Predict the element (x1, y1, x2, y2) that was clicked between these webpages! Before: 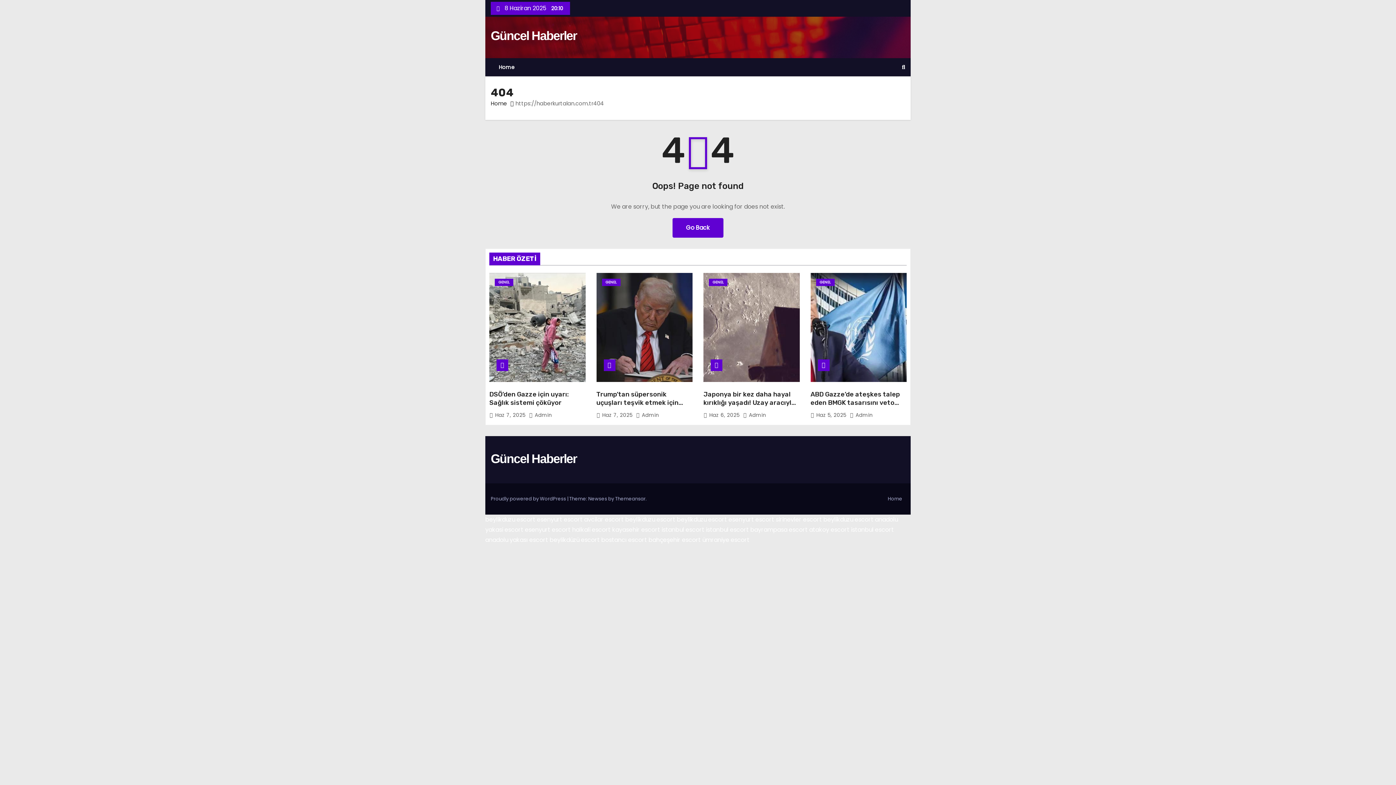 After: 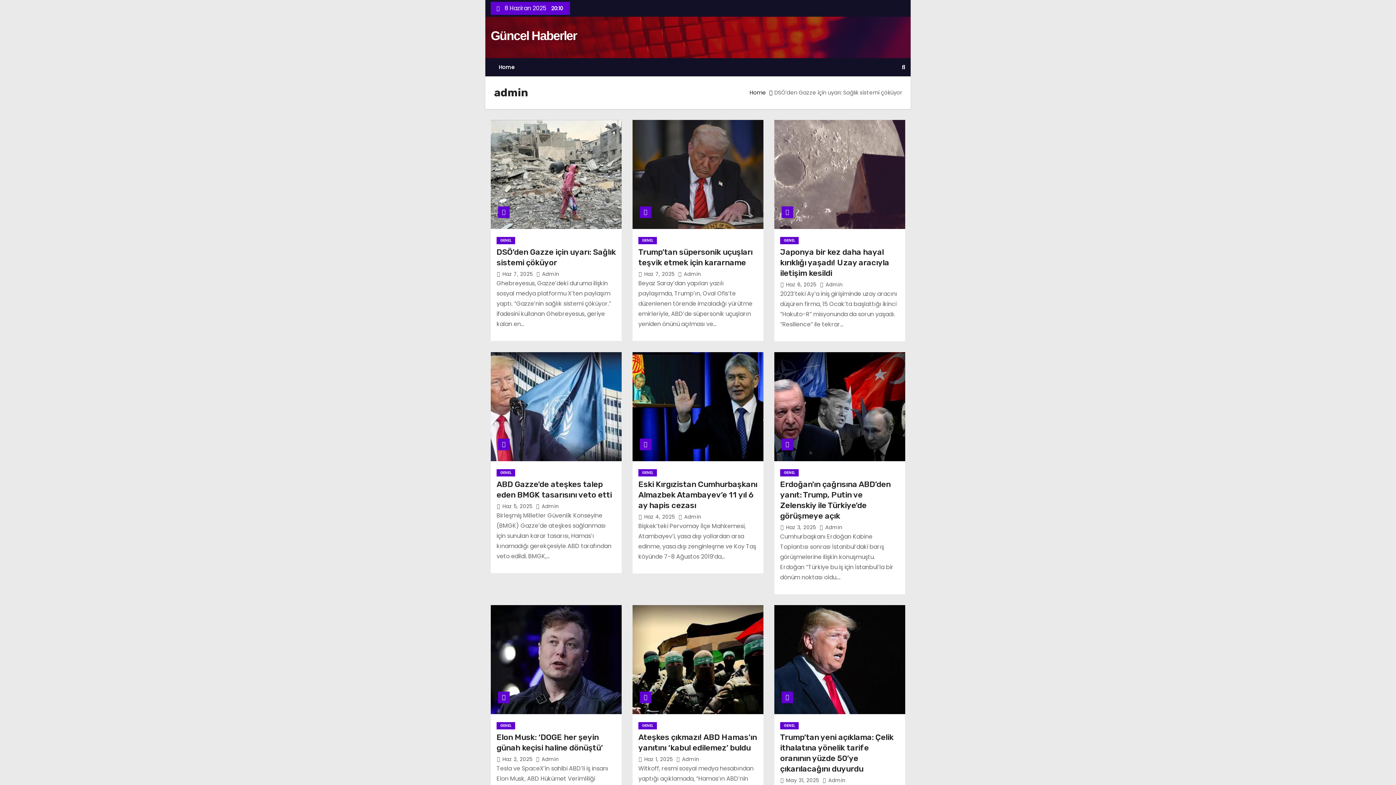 Action: label:  Admin bbox: (636, 411, 659, 418)